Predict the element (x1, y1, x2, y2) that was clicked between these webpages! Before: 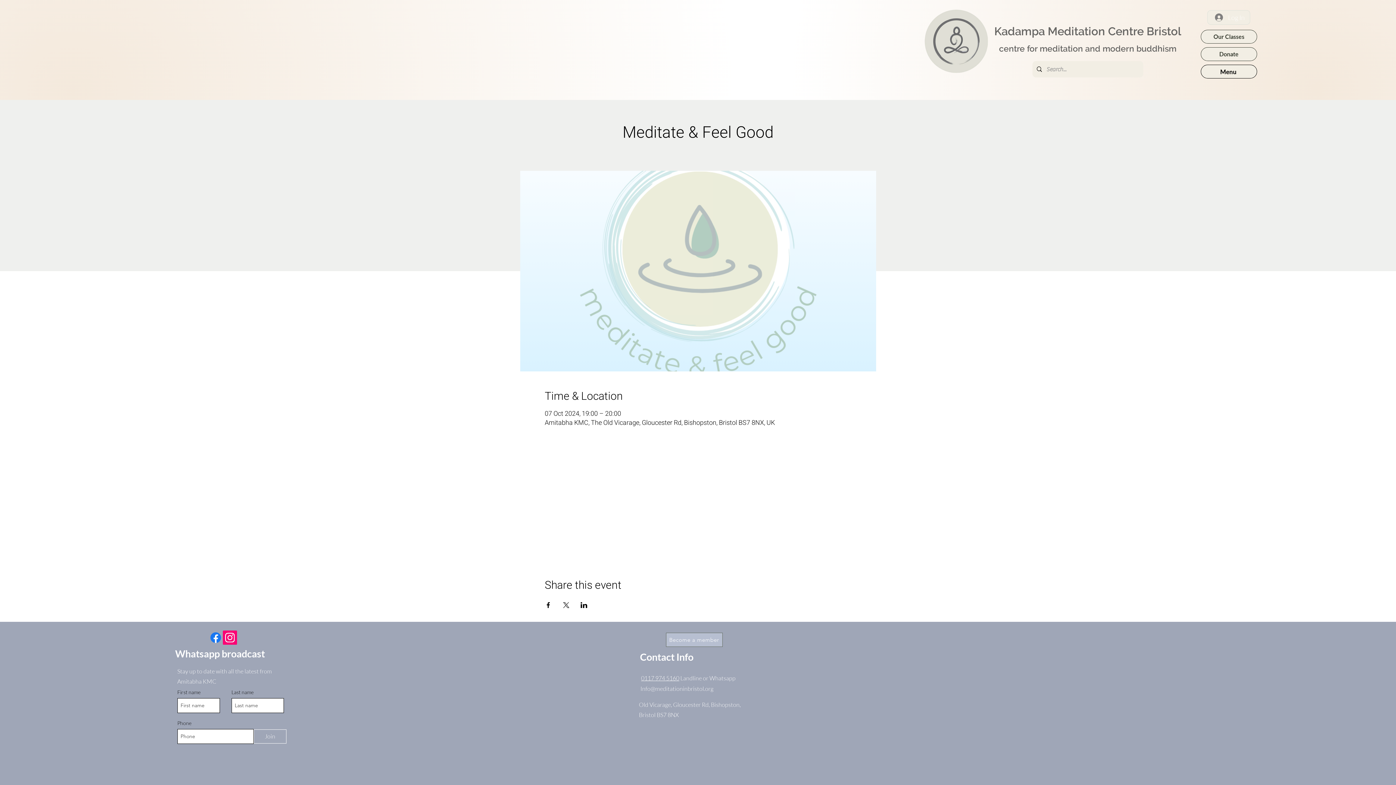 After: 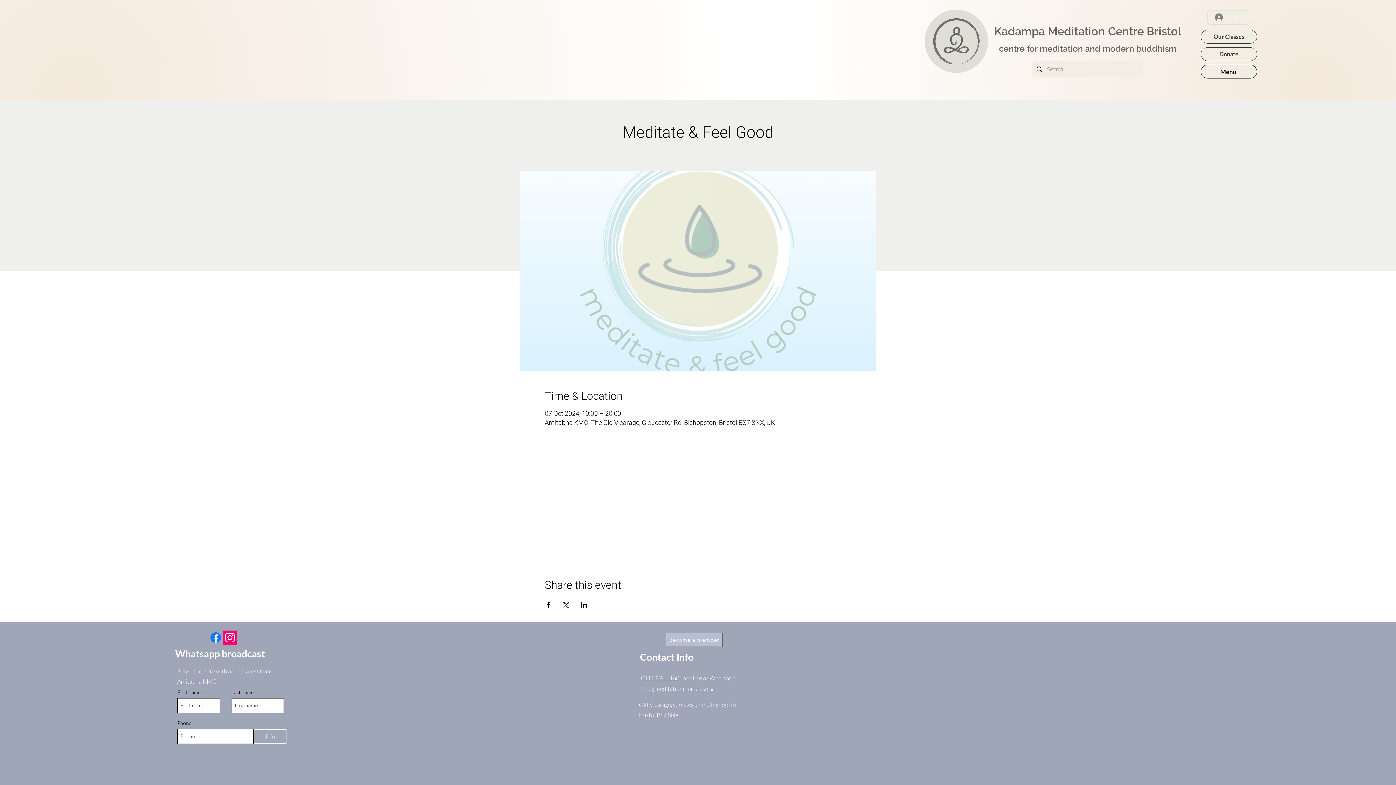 Action: bbox: (562, 602, 569, 608) label: Share event on X